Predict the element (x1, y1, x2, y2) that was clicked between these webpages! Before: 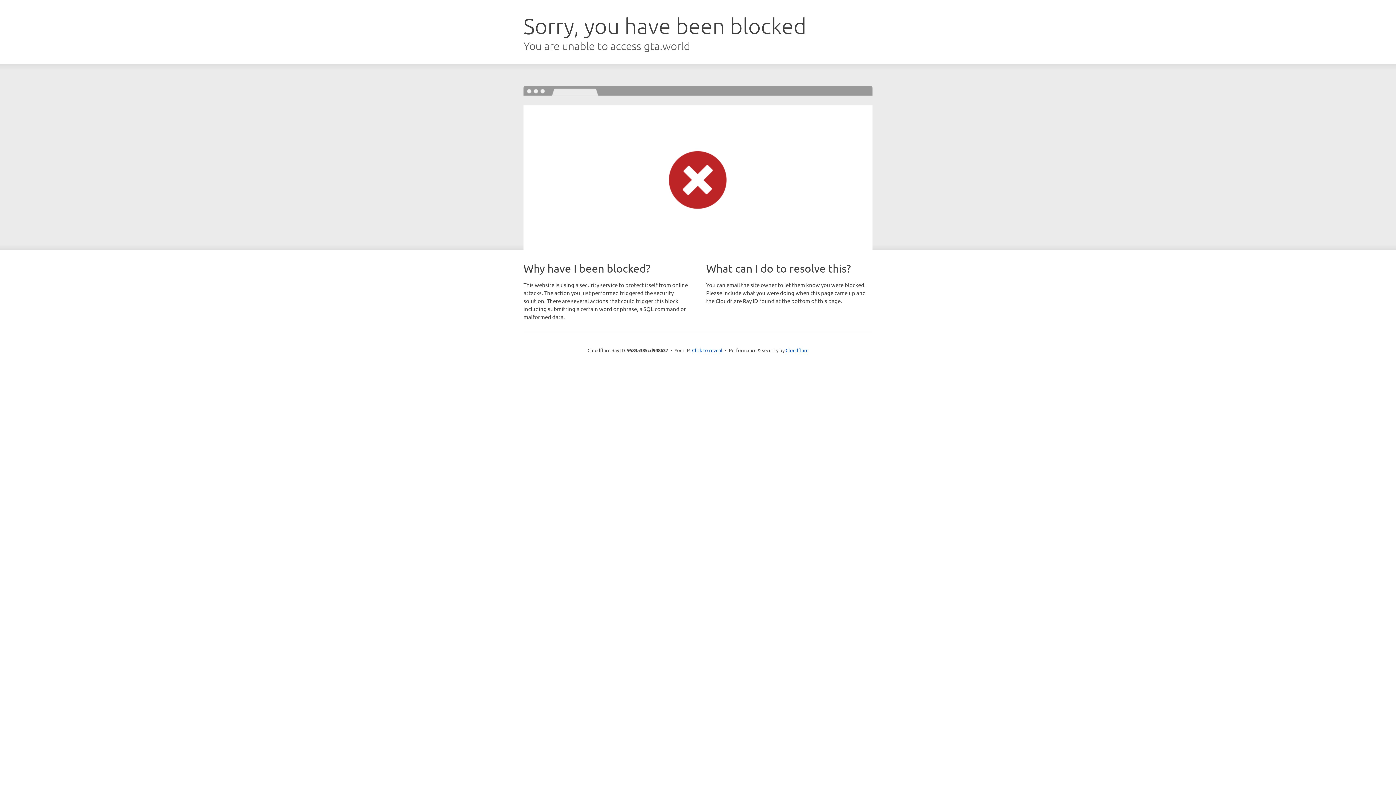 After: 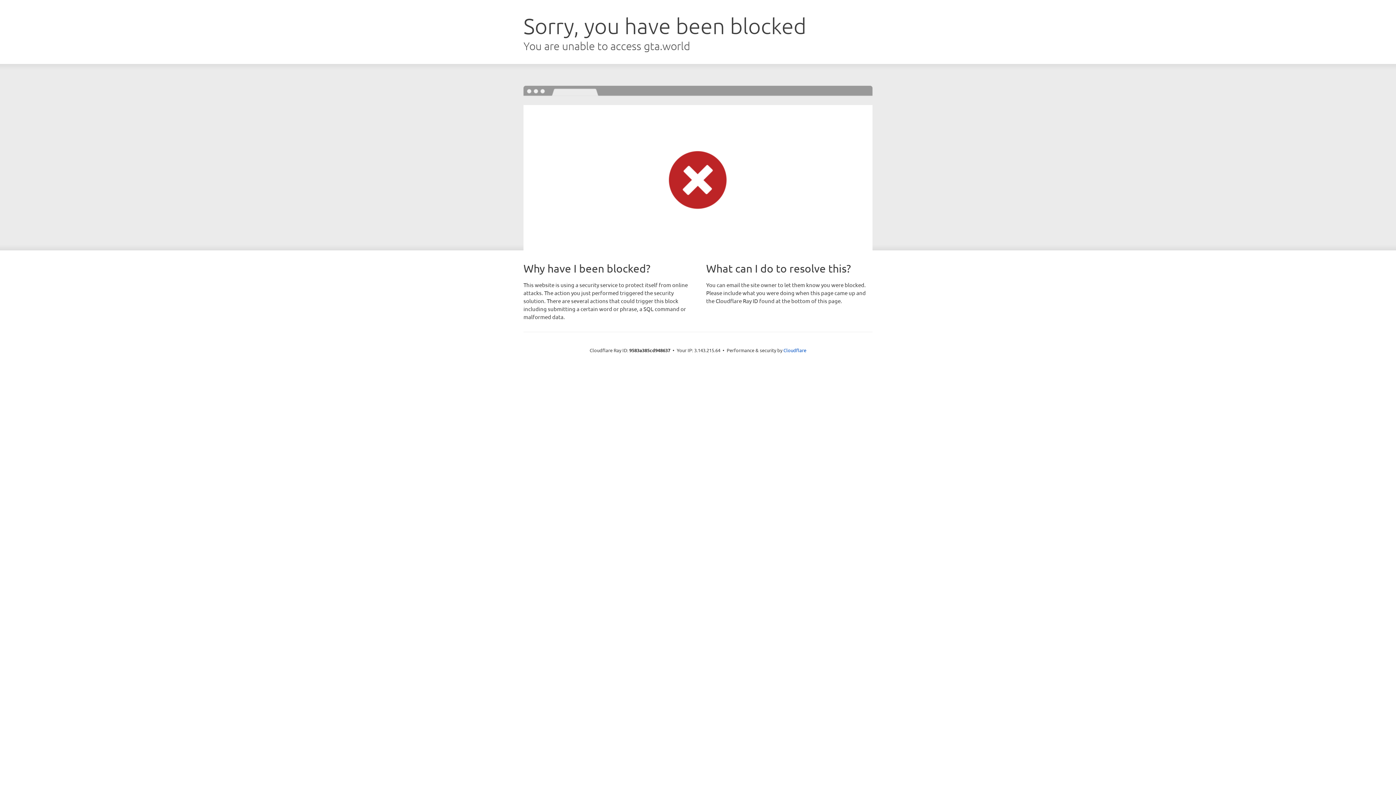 Action: bbox: (692, 346, 722, 353) label: Click to reveal